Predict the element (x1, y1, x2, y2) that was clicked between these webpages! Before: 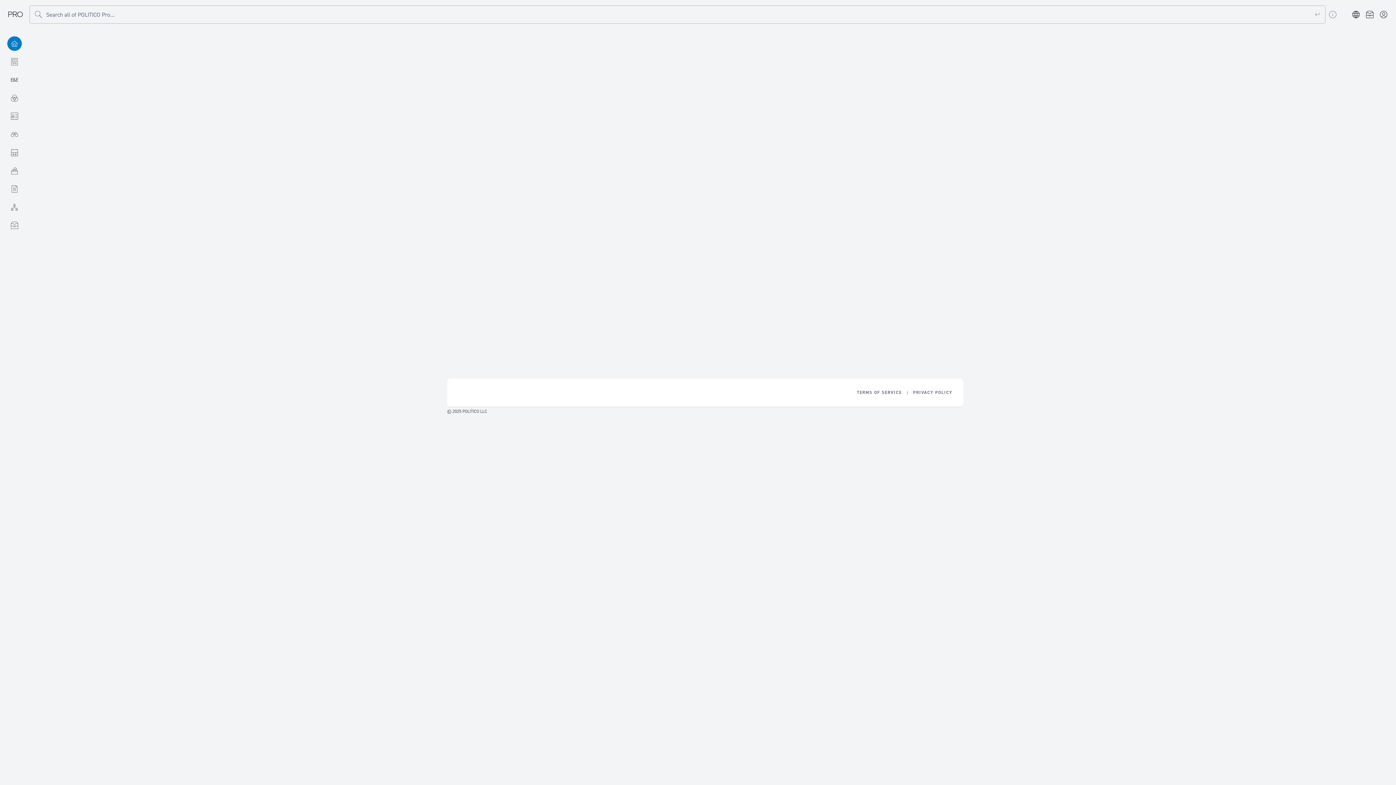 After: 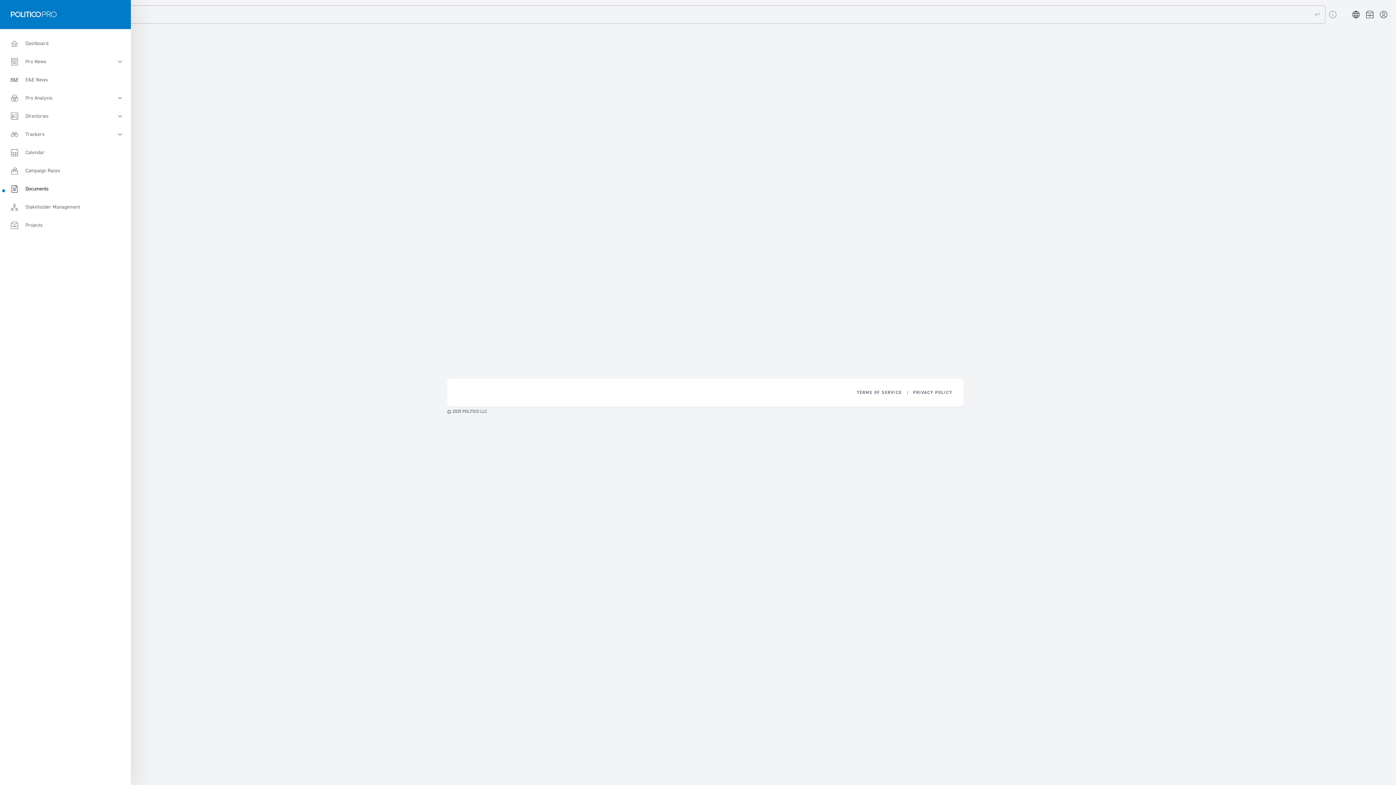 Action: label: Documents bbox: (0, 180, 29, 198)